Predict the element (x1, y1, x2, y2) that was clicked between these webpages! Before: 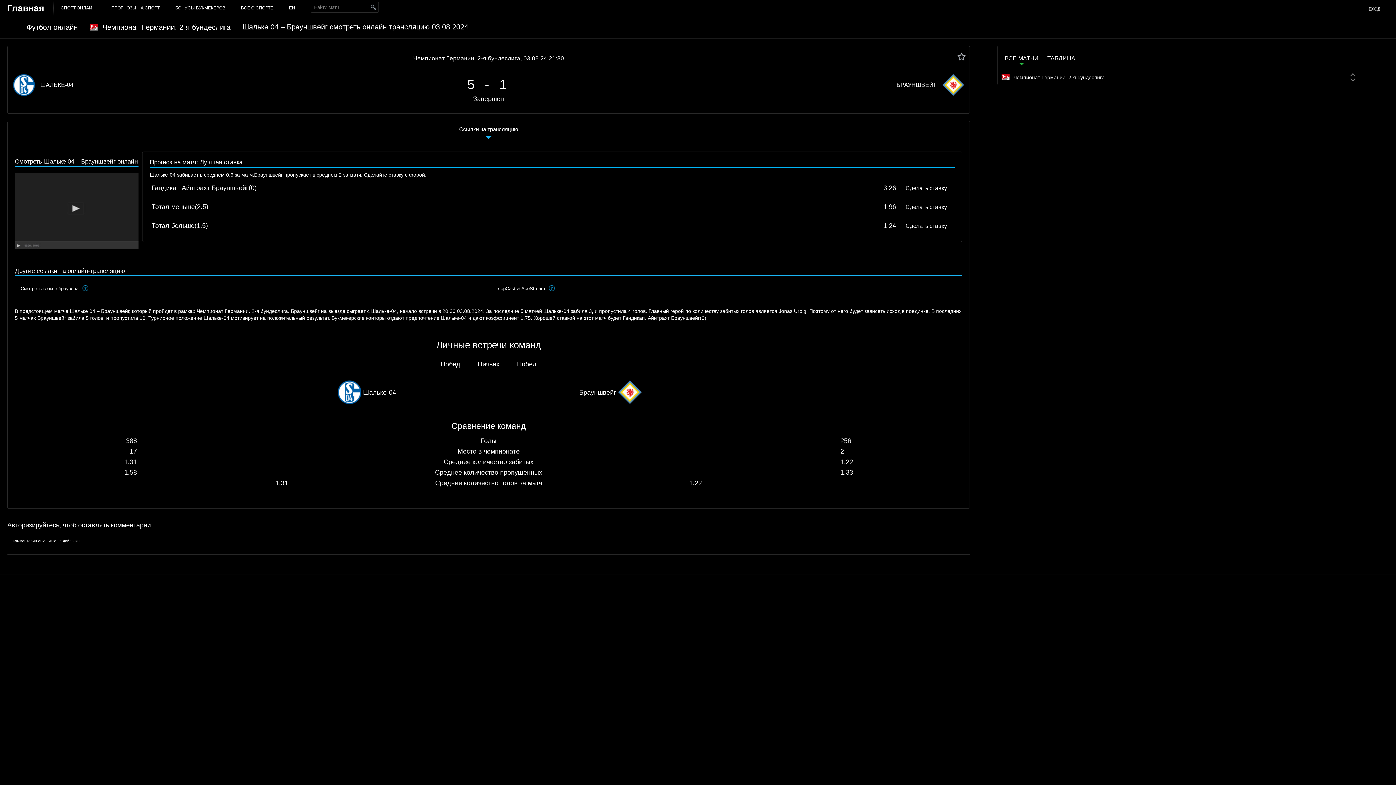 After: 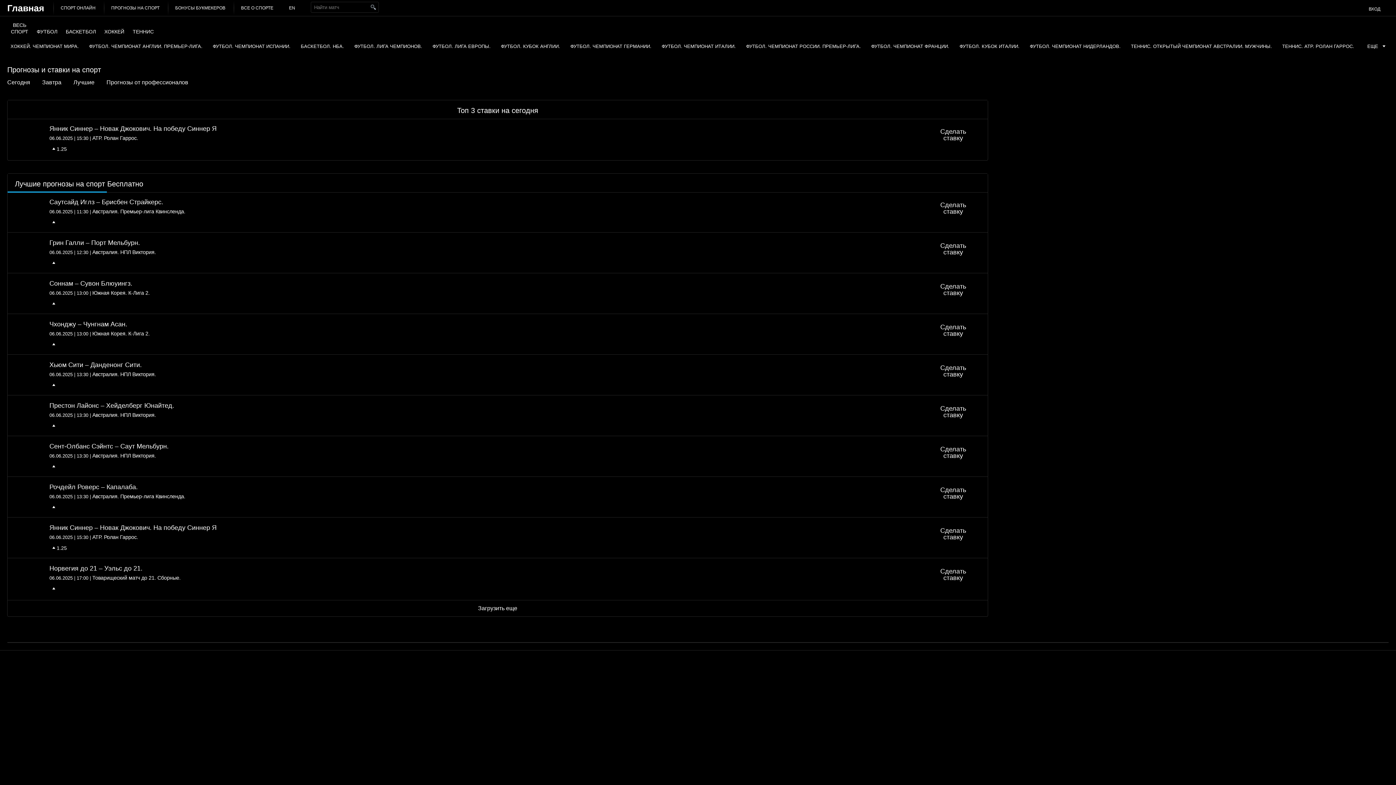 Action: bbox: (111, 5, 159, 10) label: ПРОГНОЗЫ НА СПОРТ